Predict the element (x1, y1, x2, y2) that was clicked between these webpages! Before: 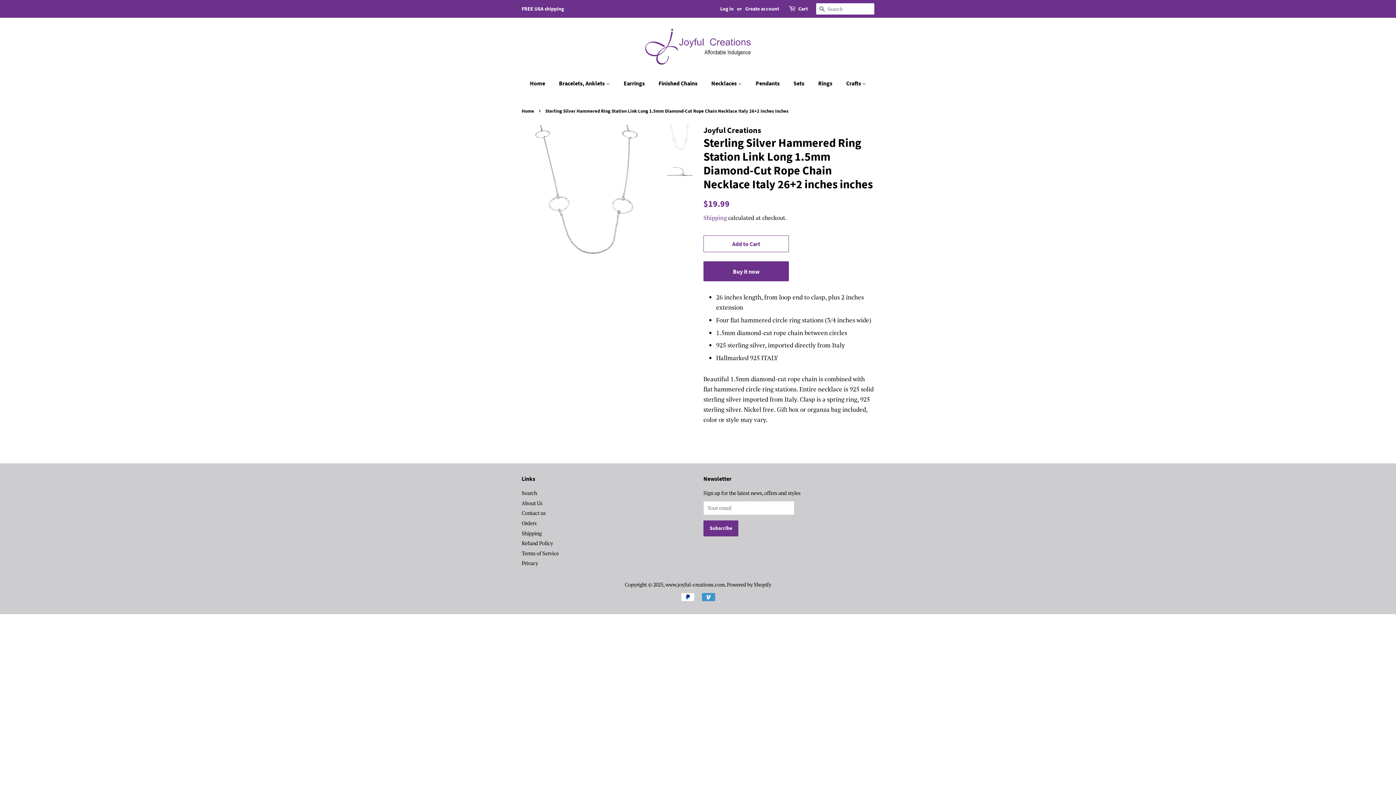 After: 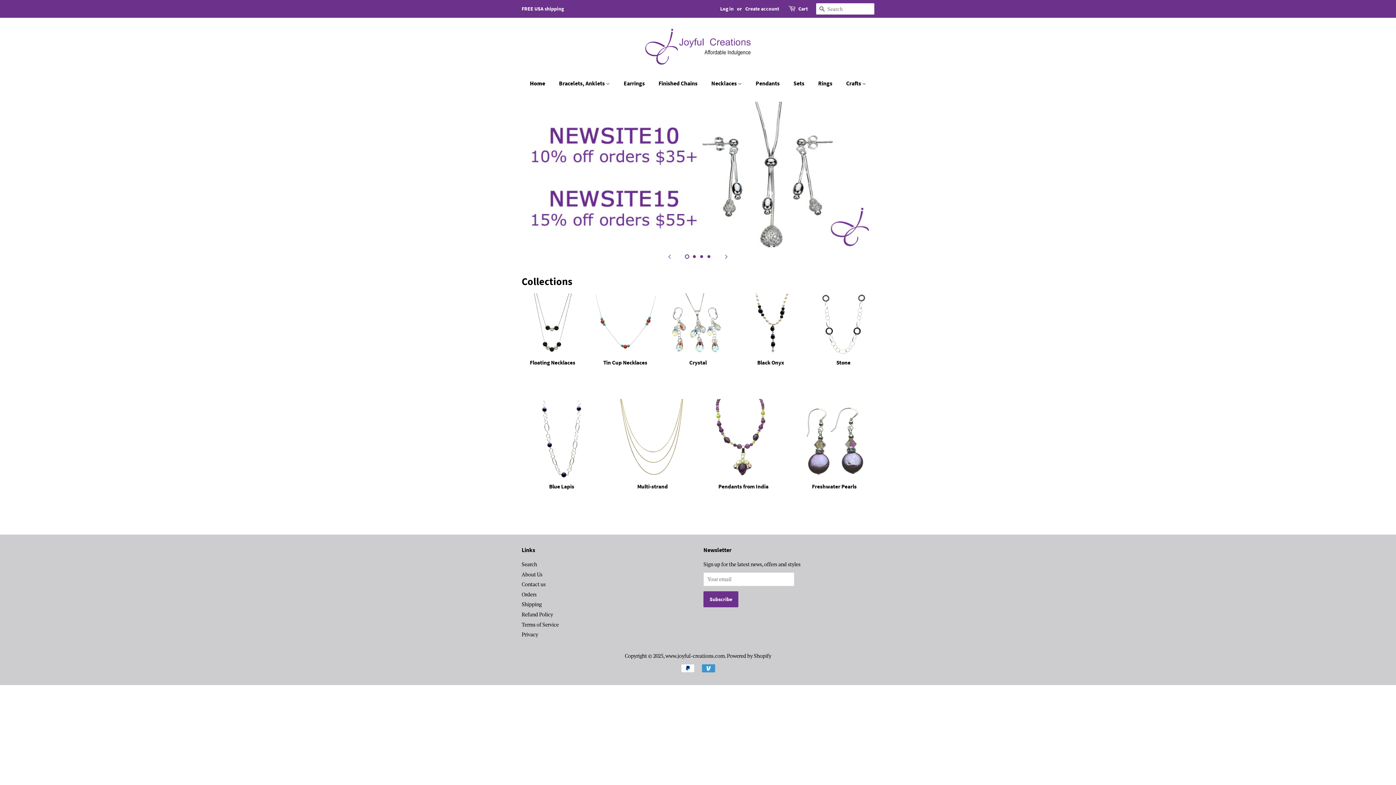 Action: label: www.joyful-creations.com bbox: (665, 581, 724, 588)